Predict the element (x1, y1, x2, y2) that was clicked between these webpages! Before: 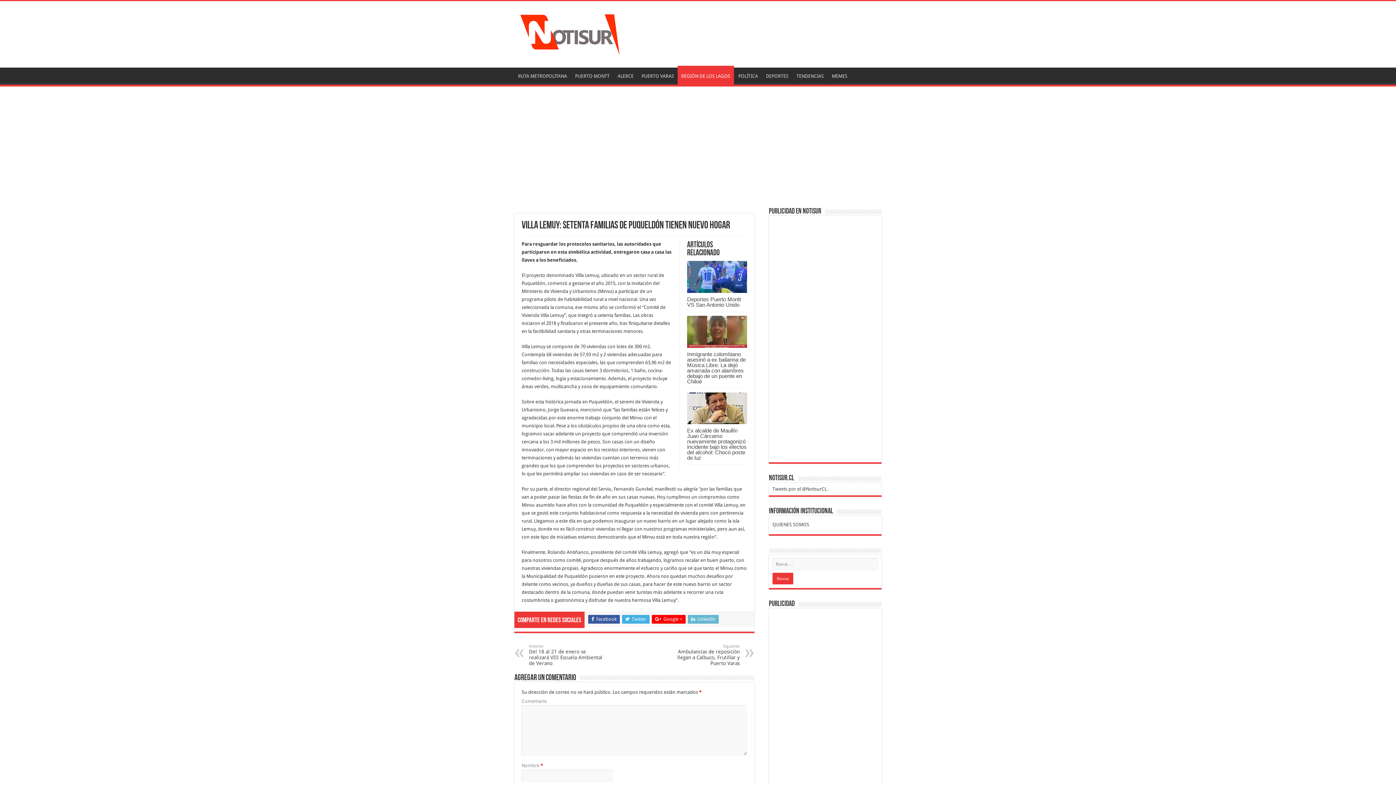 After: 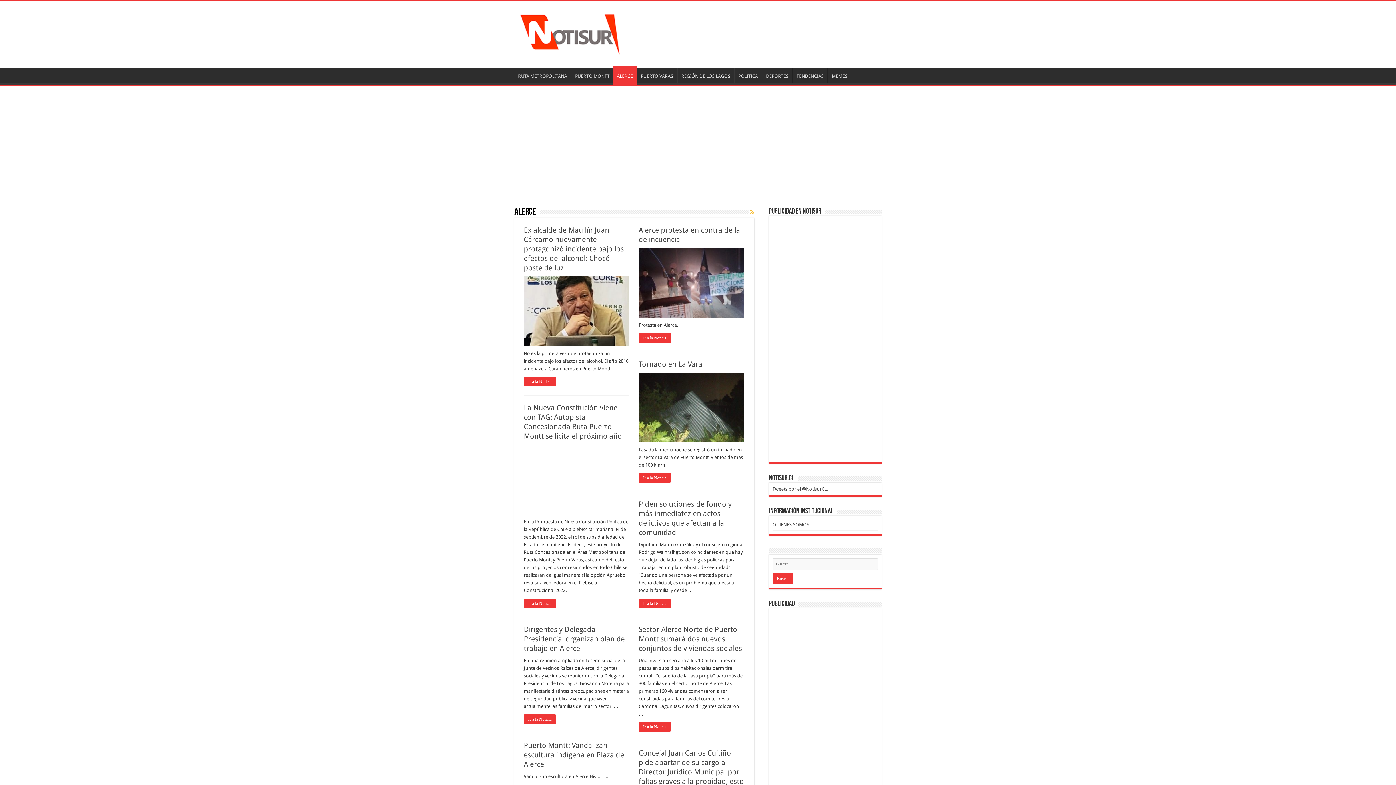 Action: bbox: (613, 67, 637, 82) label: ALERCE